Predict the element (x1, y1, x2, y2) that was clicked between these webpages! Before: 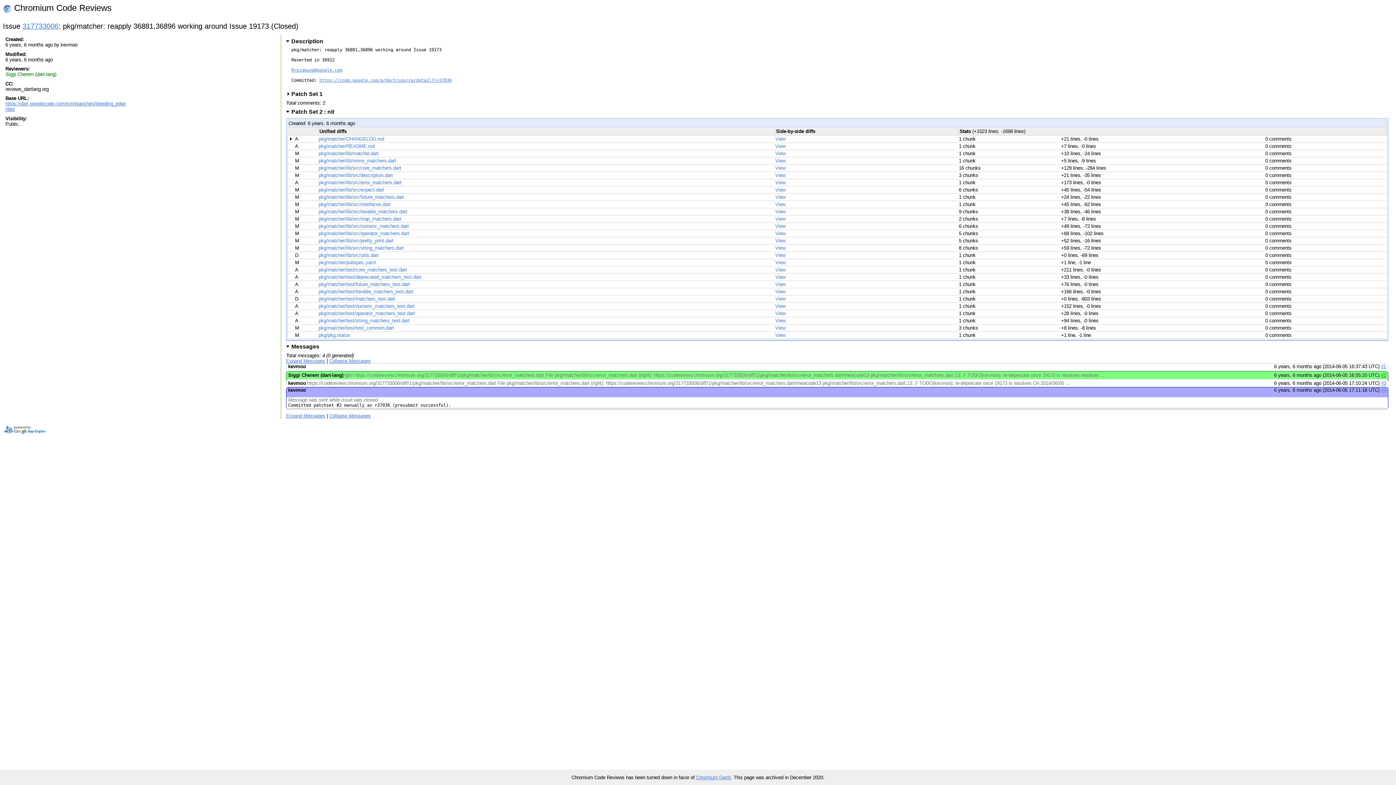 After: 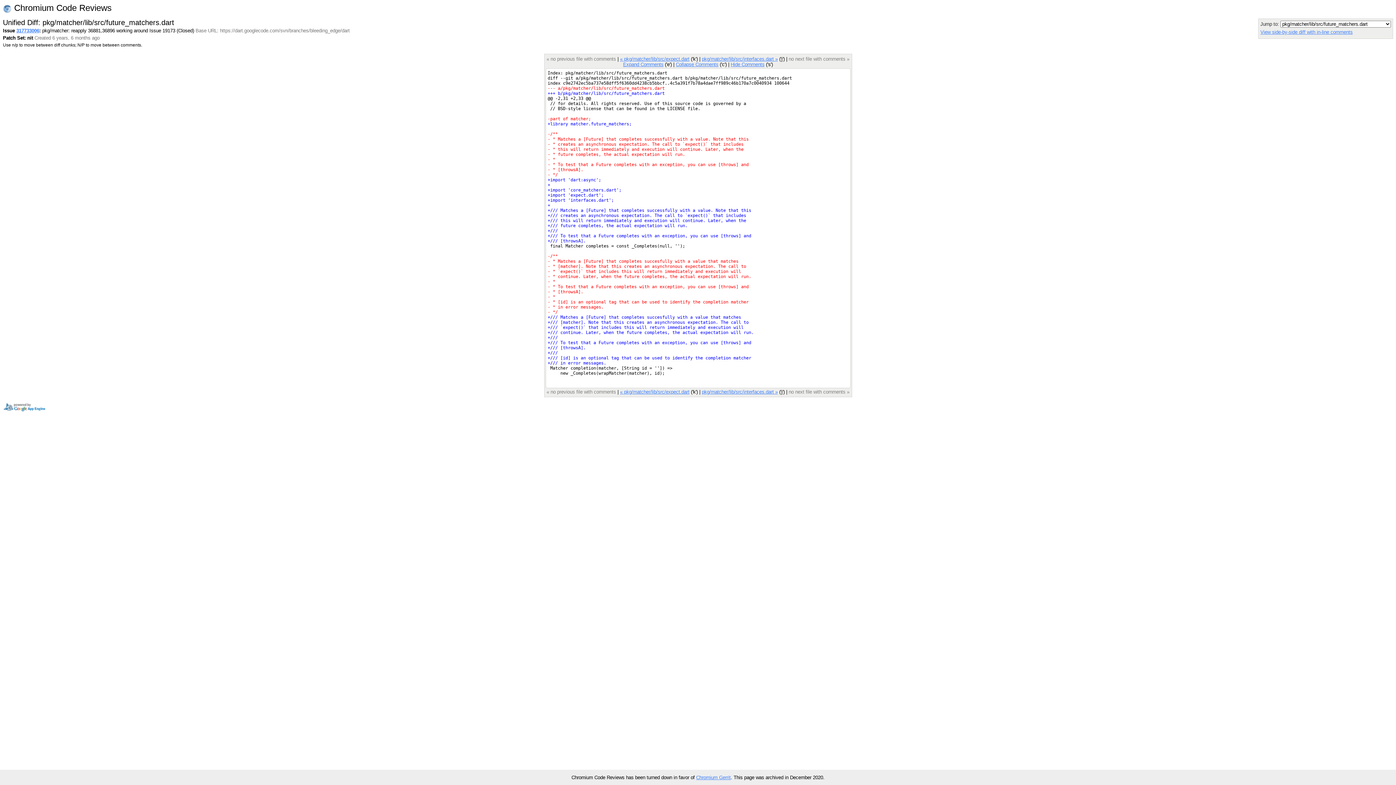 Action: bbox: (318, 194, 404, 199) label: pkg/matcher/lib/src/future_matchers.dart